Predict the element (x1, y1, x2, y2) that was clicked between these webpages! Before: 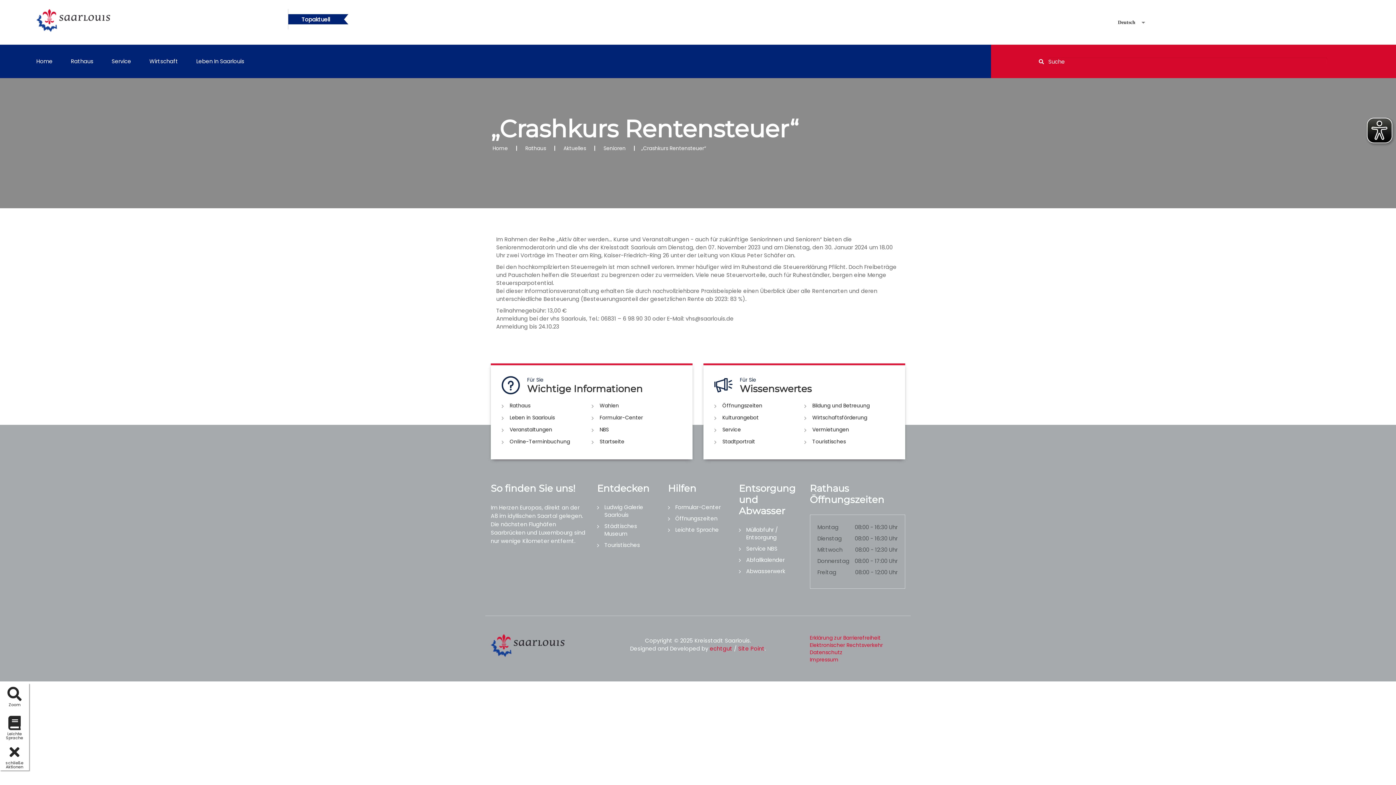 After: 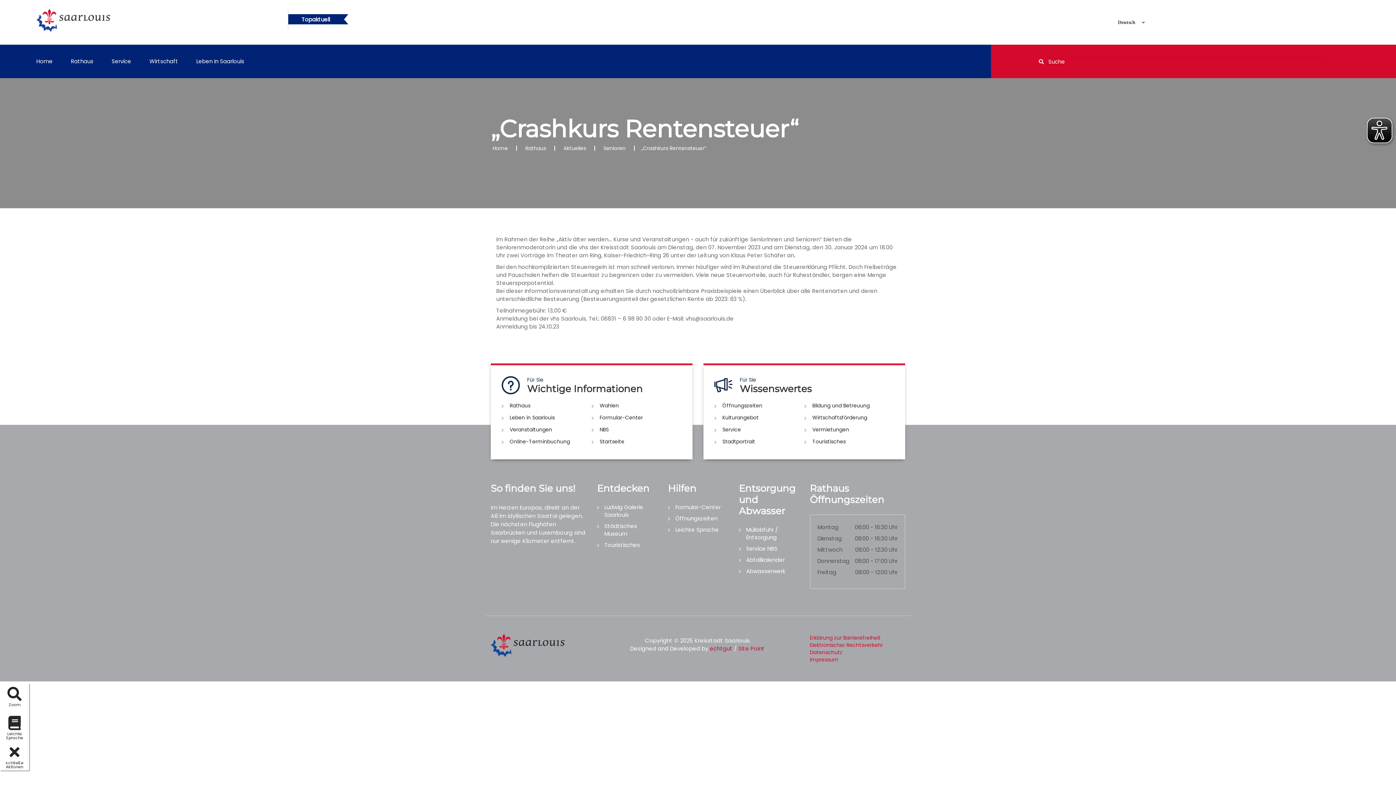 Action: bbox: (817, 568, 836, 576) label: Freitag
08:00 - 12:00 Uhr